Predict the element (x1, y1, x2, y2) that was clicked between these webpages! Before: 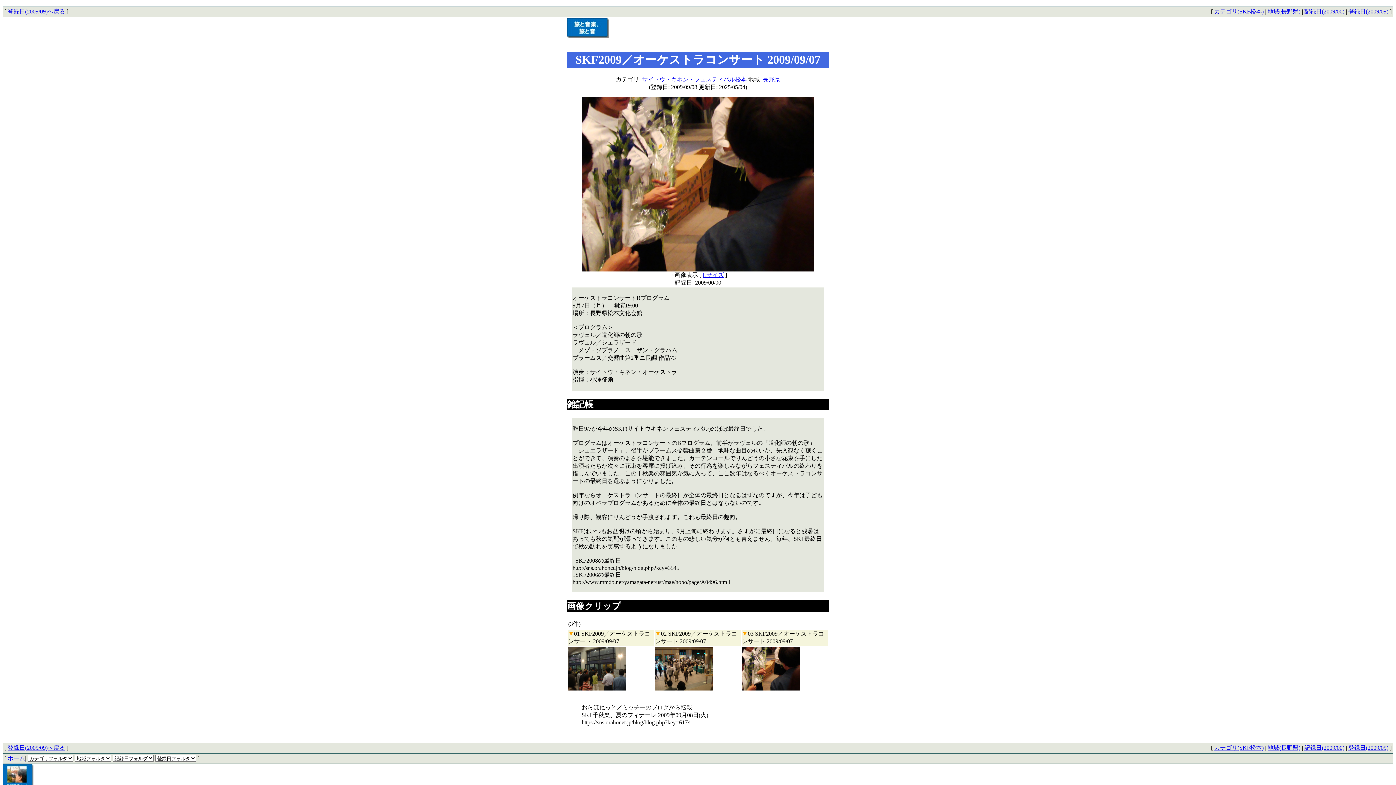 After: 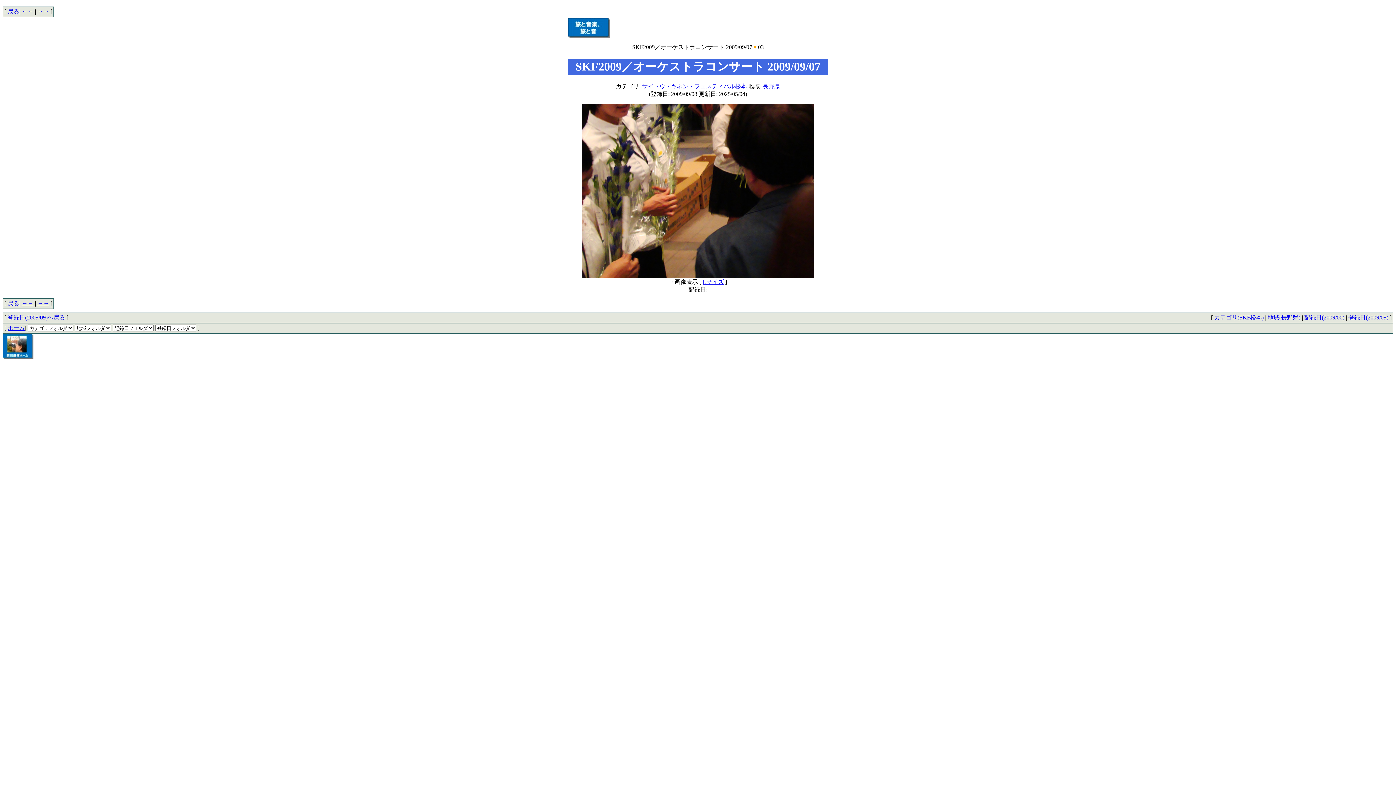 Action: bbox: (742, 685, 800, 691)